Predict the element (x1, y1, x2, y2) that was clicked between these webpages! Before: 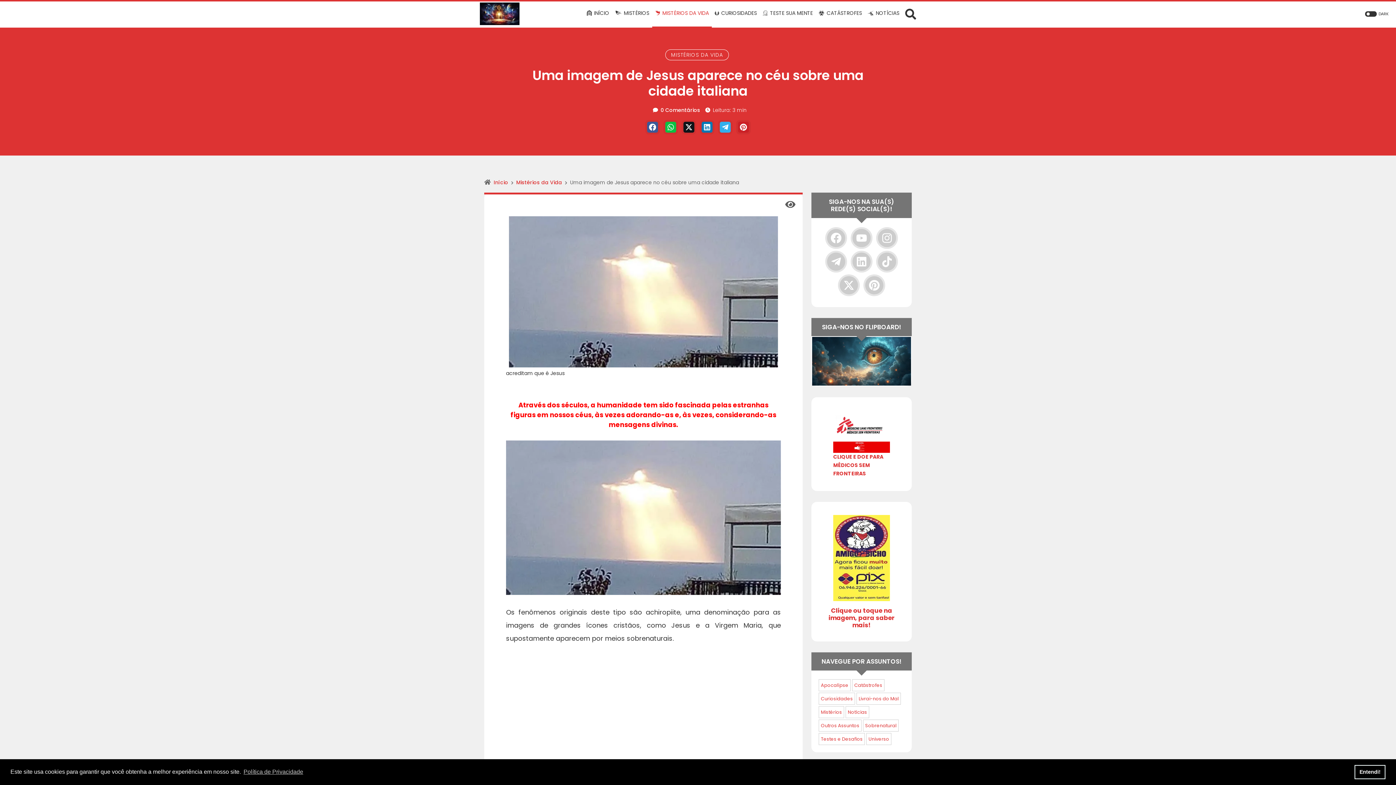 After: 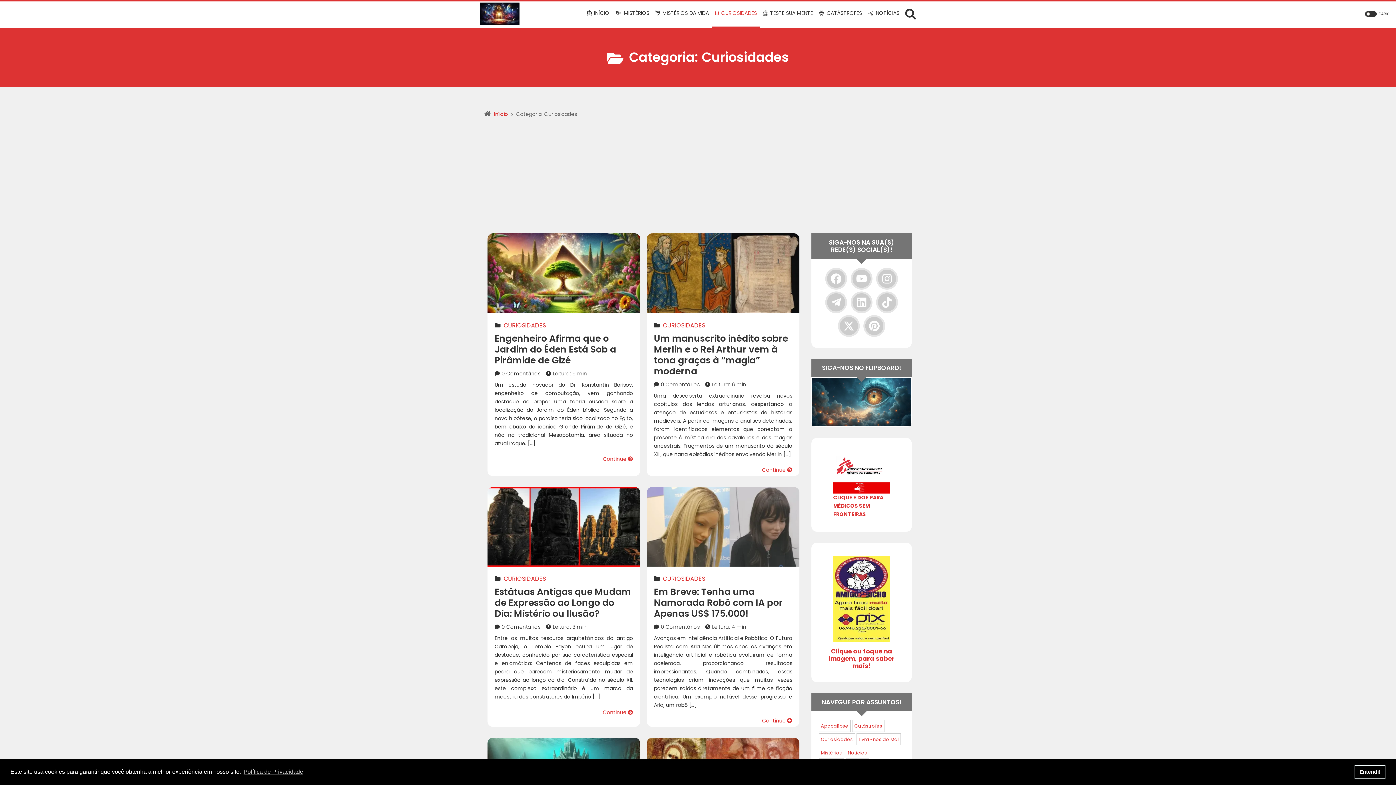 Action: bbox: (712, 0, 760, 27) label:  CURIOSIDADES